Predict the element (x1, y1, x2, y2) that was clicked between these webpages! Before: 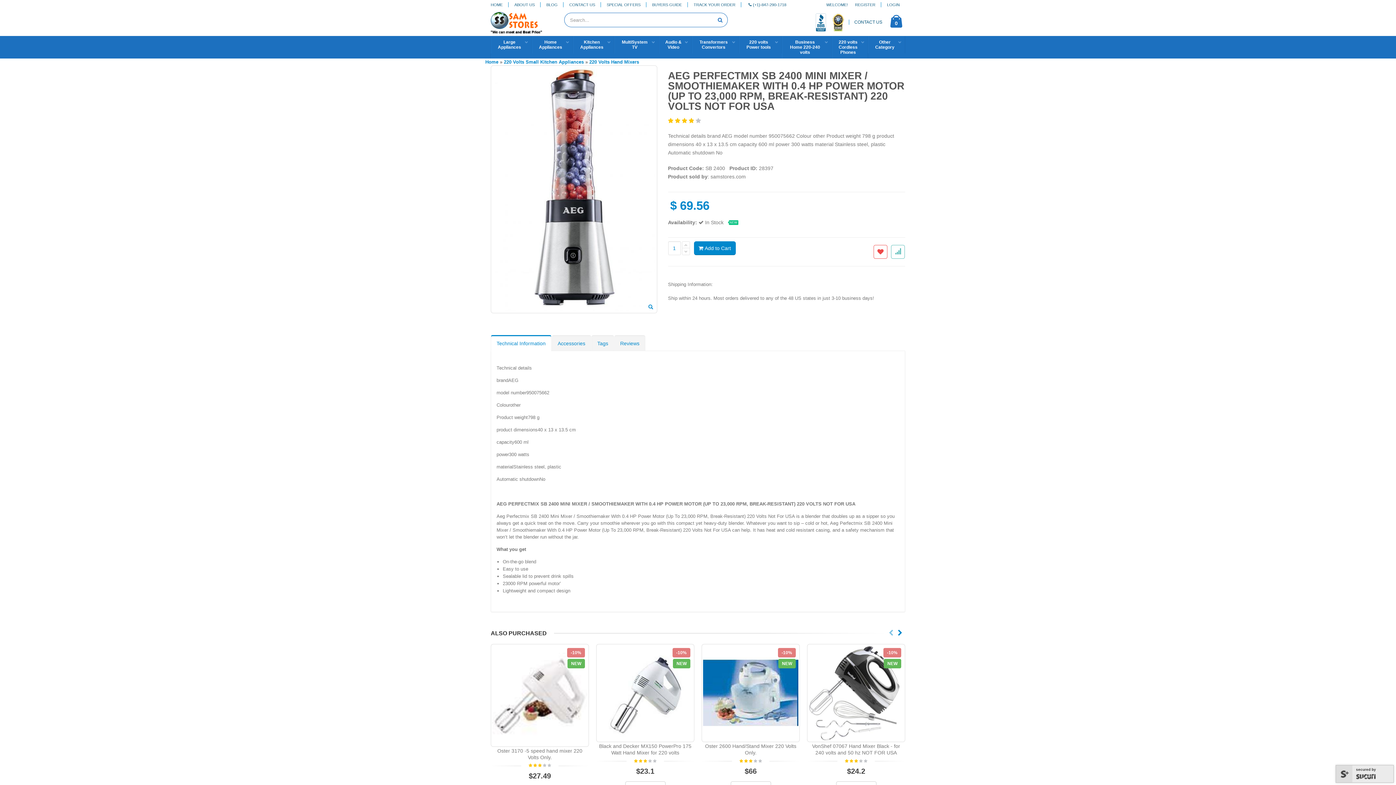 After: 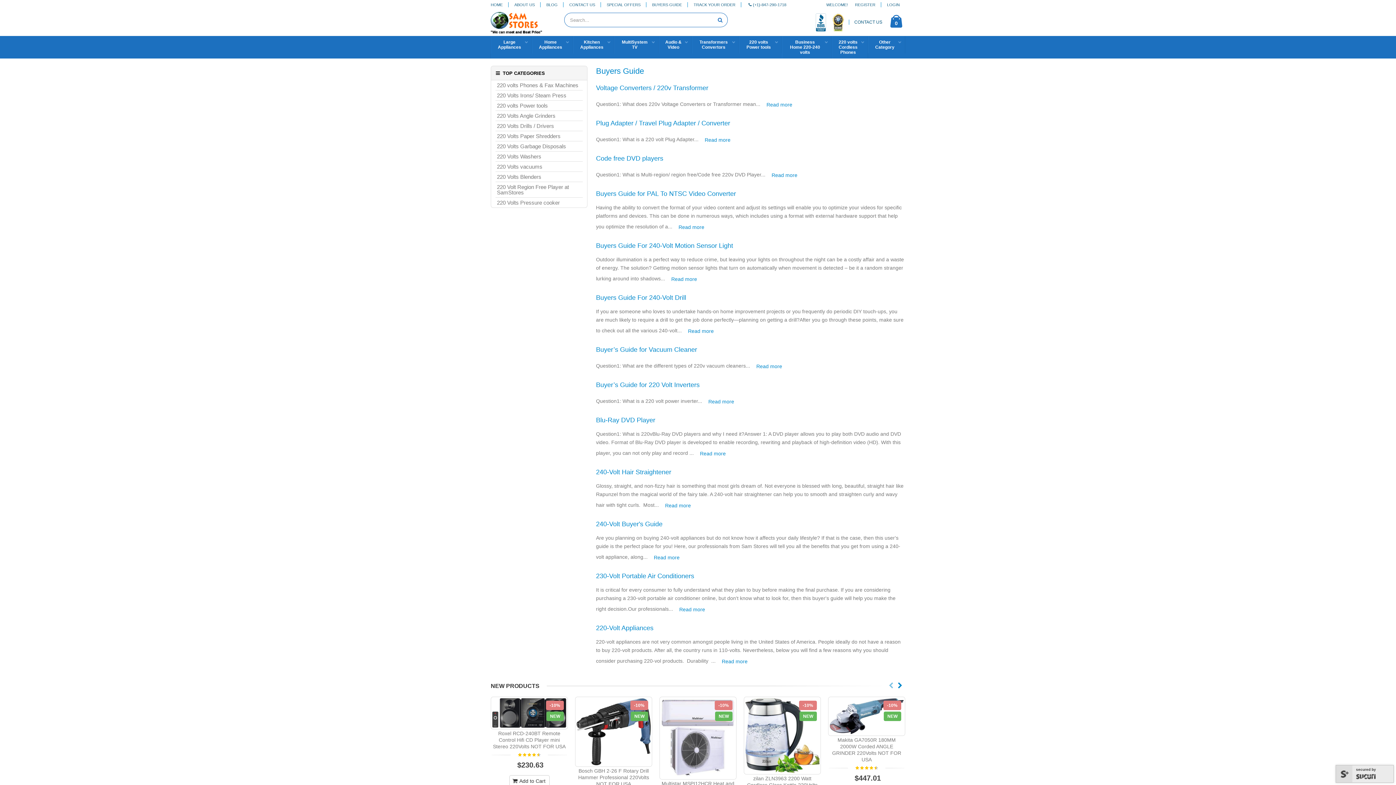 Action: bbox: (648, 0, 687, 8) label: BUYERS GUIDE